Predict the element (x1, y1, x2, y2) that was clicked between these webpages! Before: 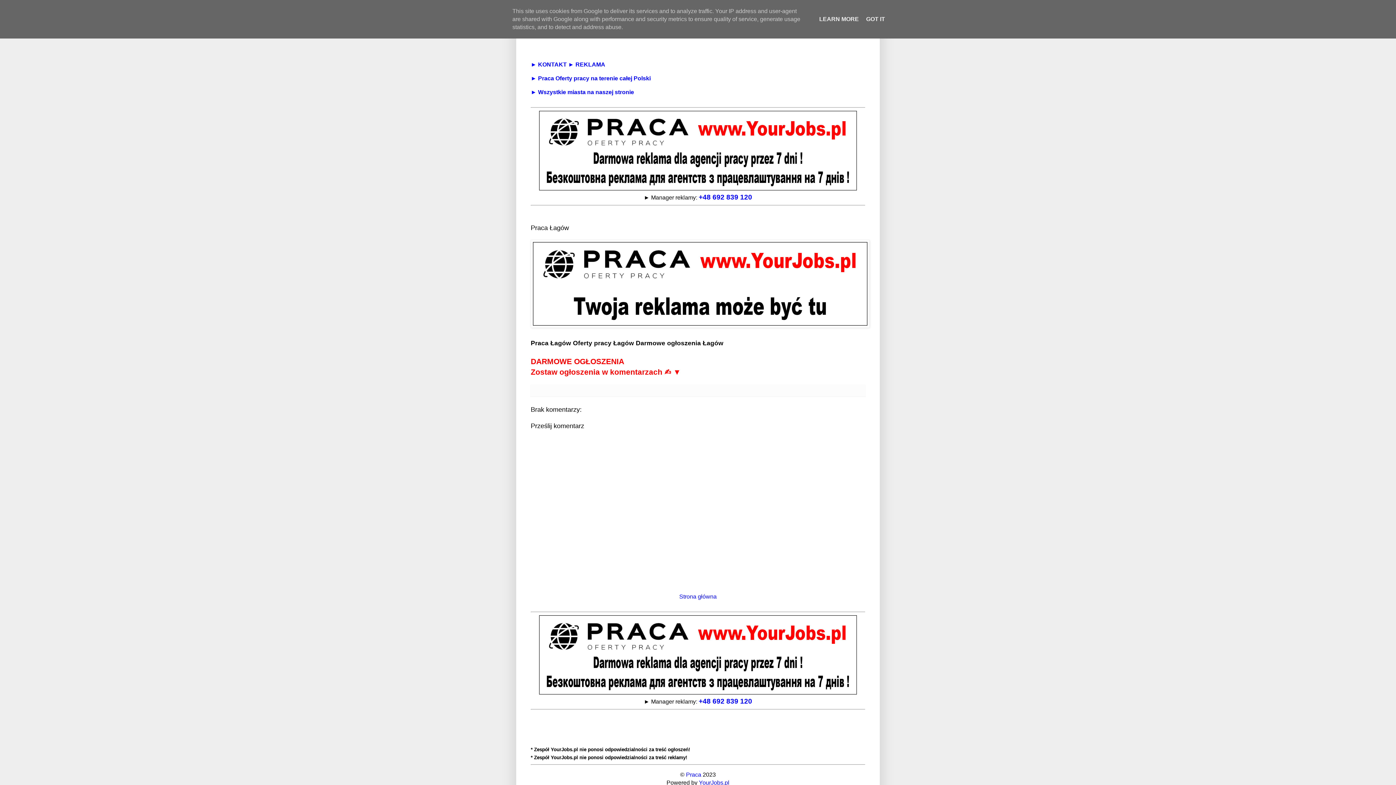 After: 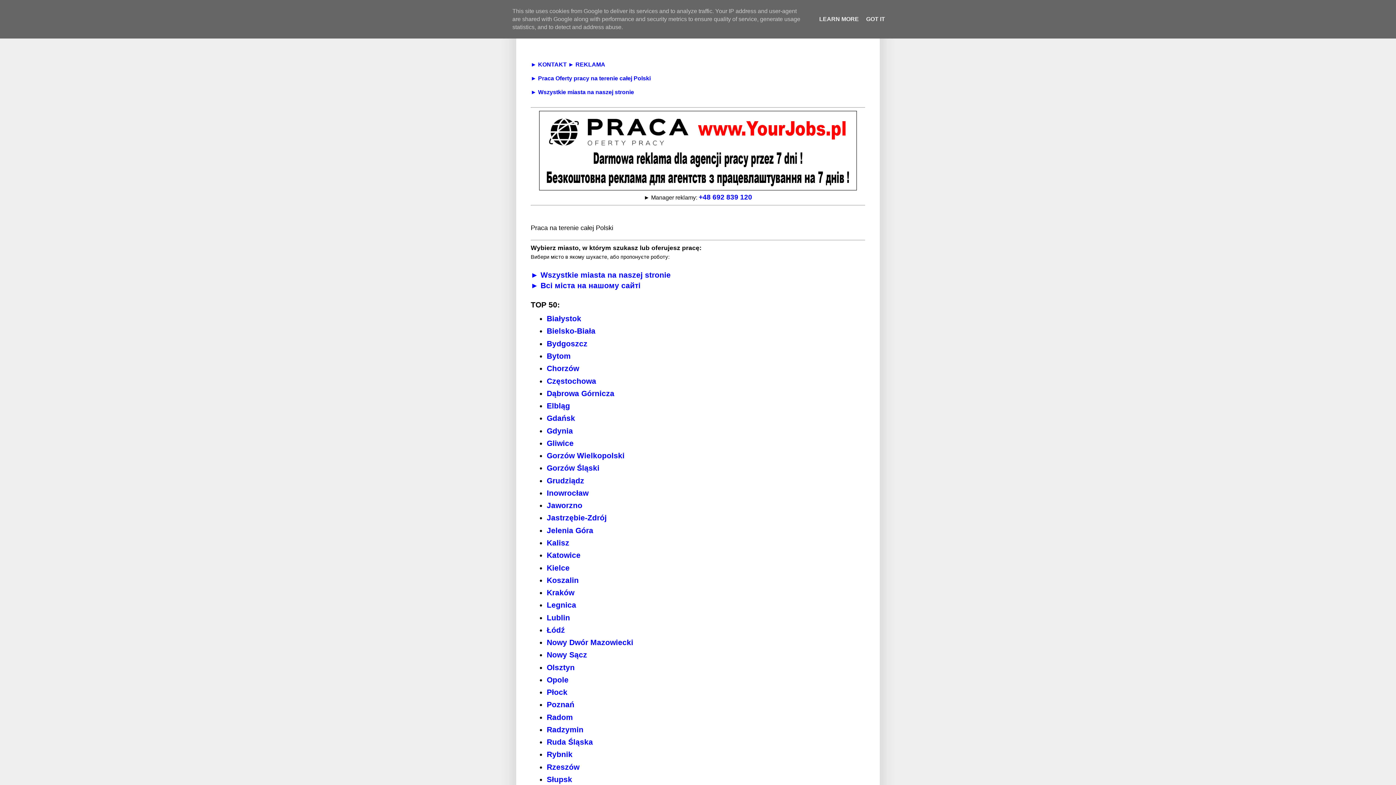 Action: bbox: (686, 772, 701, 778) label: Praca